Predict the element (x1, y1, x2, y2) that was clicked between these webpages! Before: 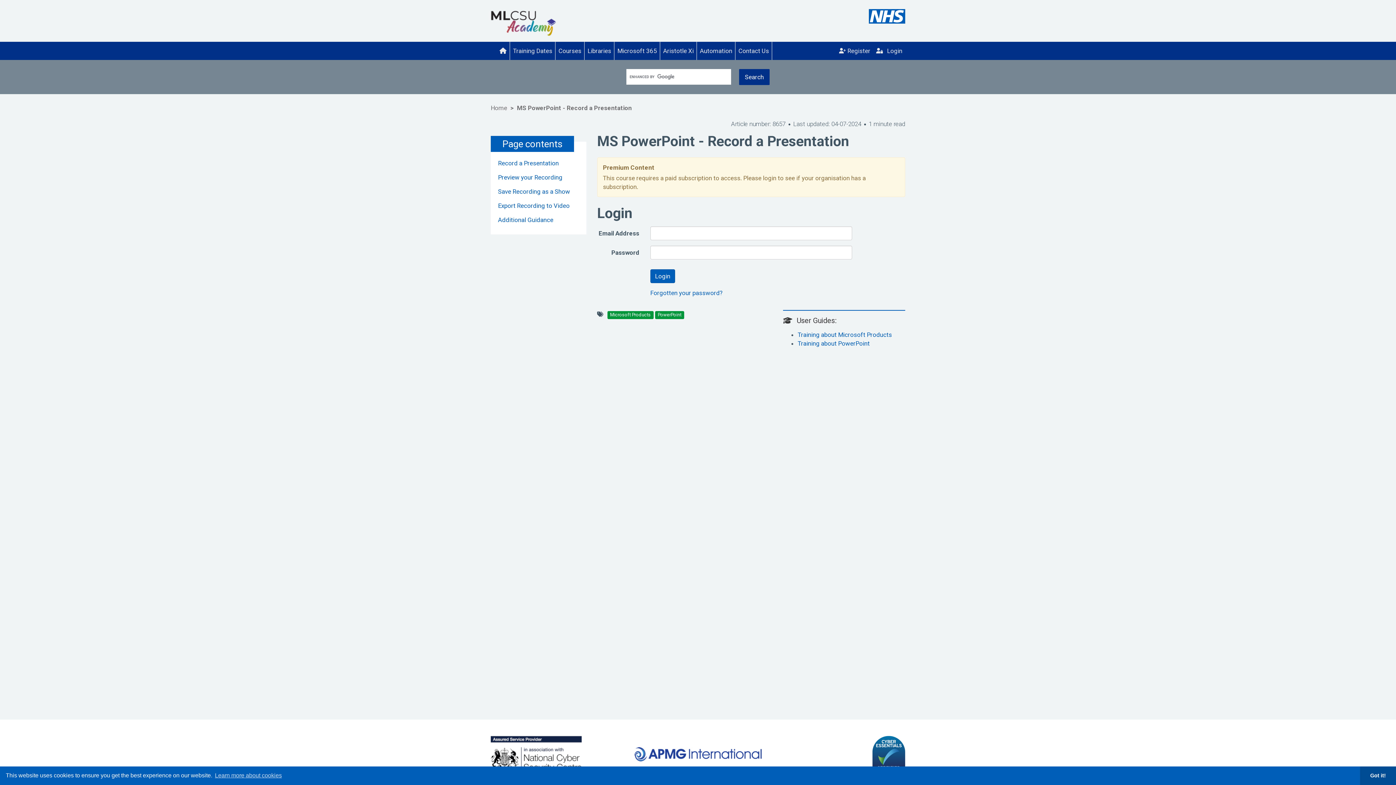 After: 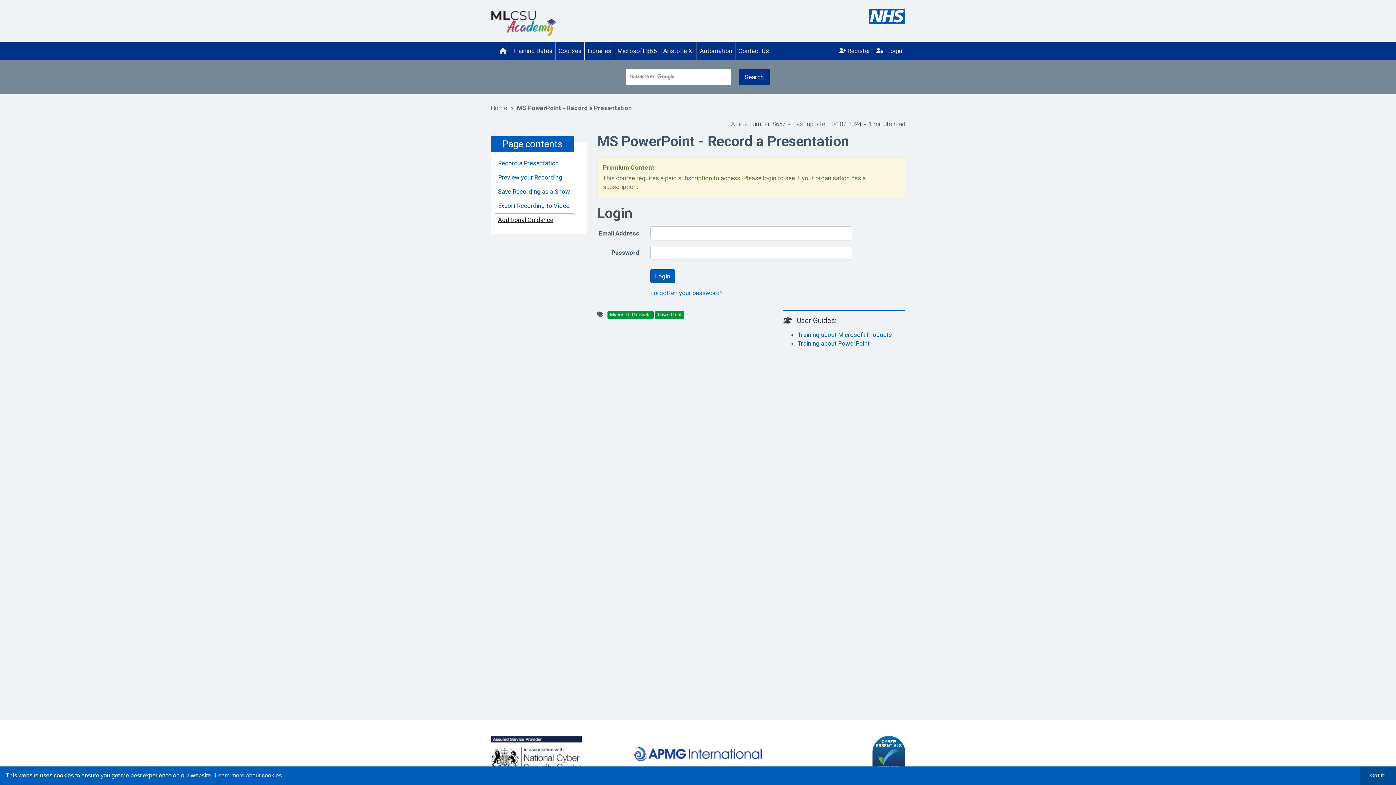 Action: label: Additional Guidance bbox: (495, 213, 574, 227)